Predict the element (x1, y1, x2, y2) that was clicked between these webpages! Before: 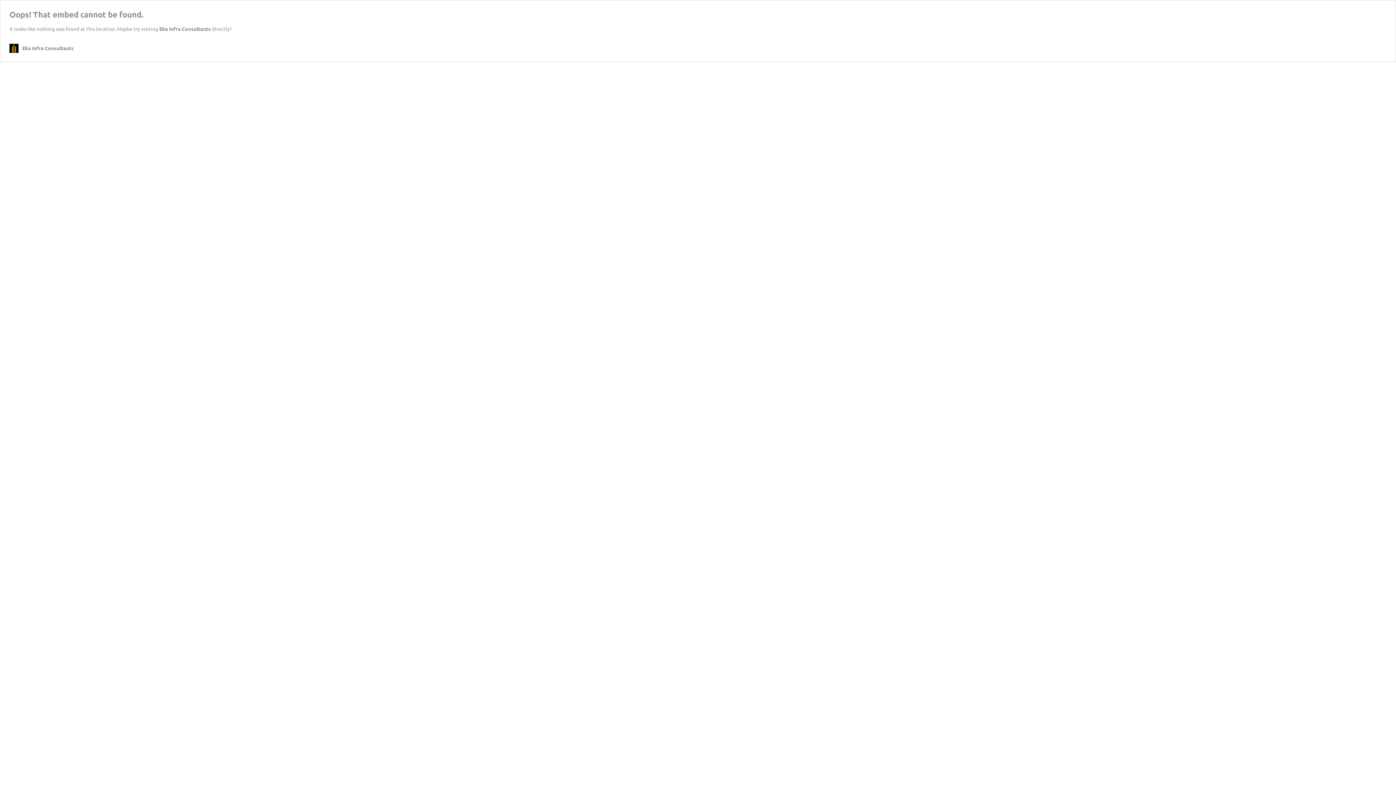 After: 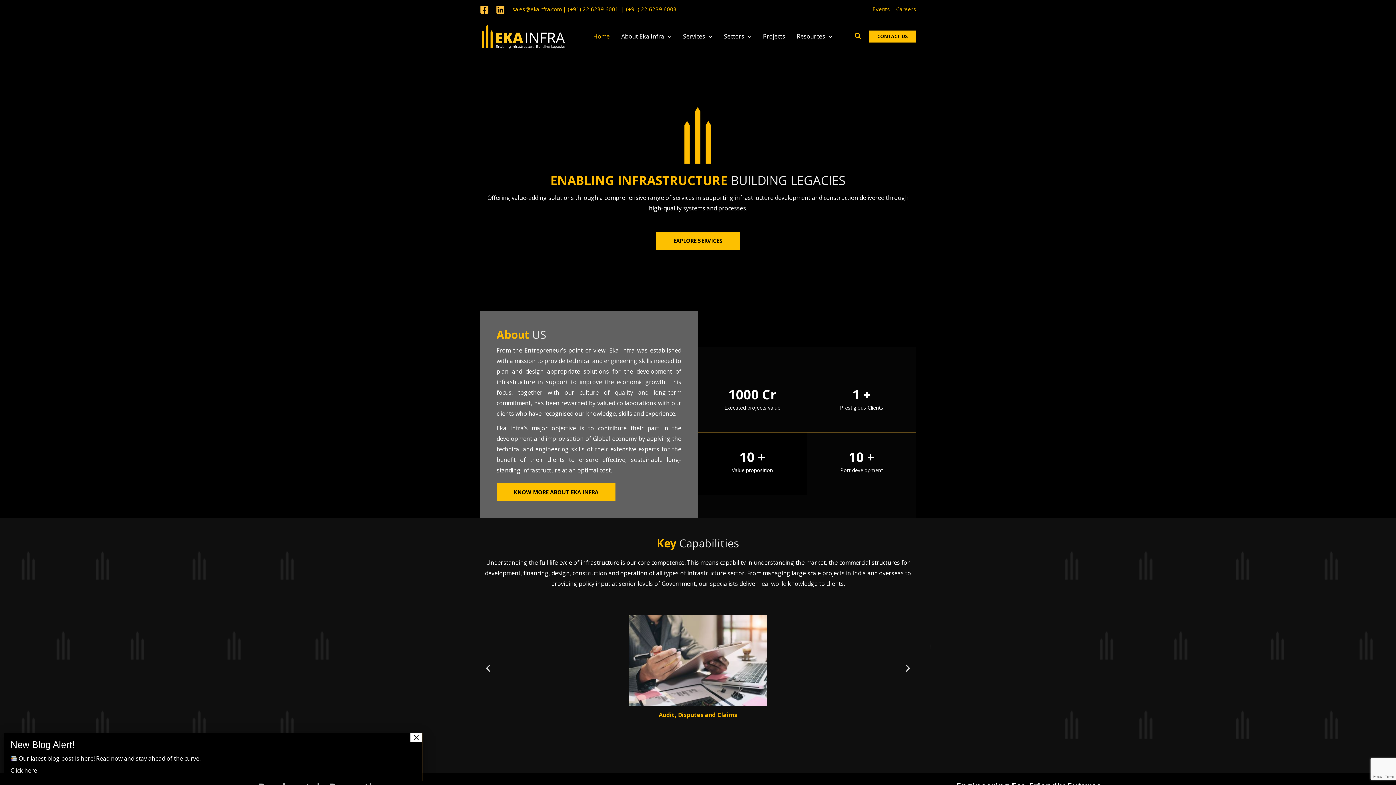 Action: bbox: (9, 43, 73, 52) label: Eka Infra Consultants